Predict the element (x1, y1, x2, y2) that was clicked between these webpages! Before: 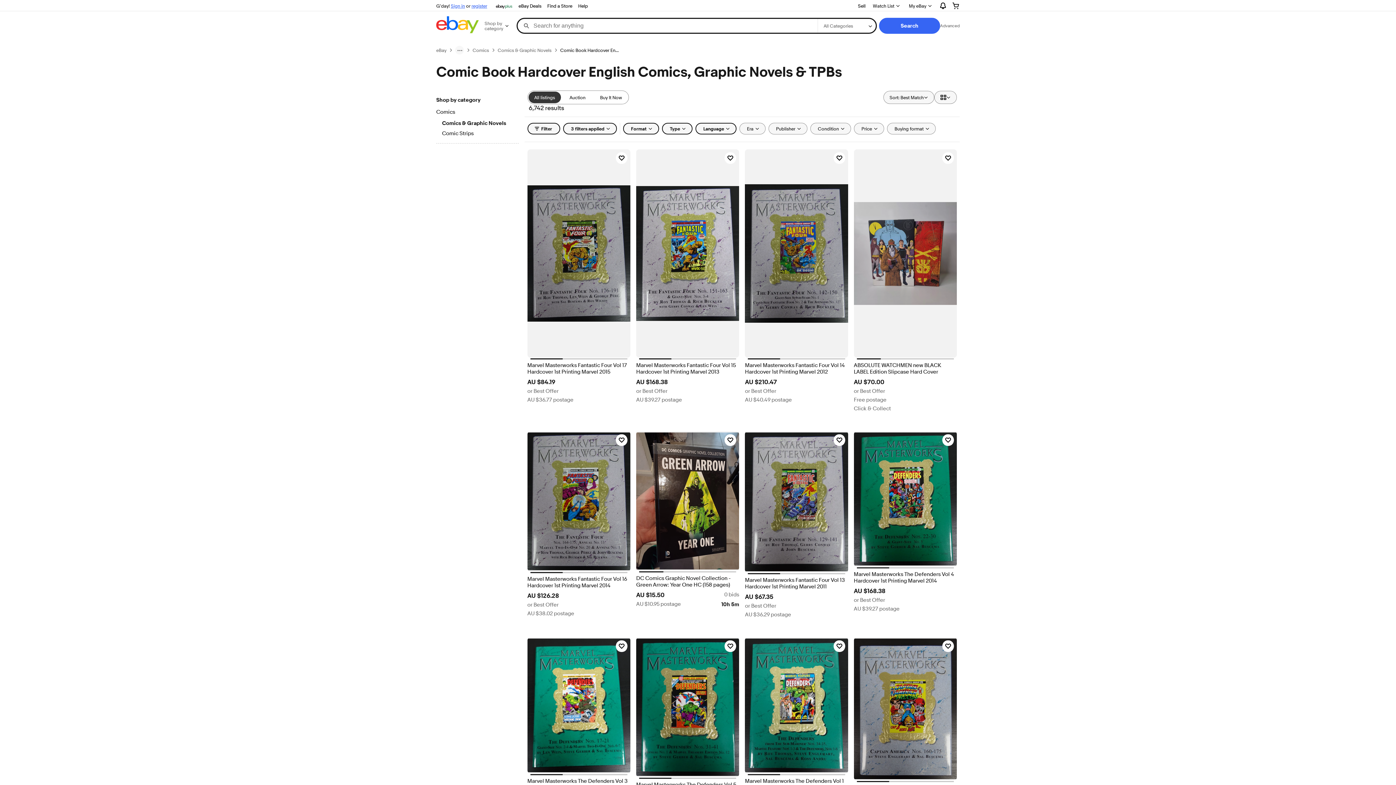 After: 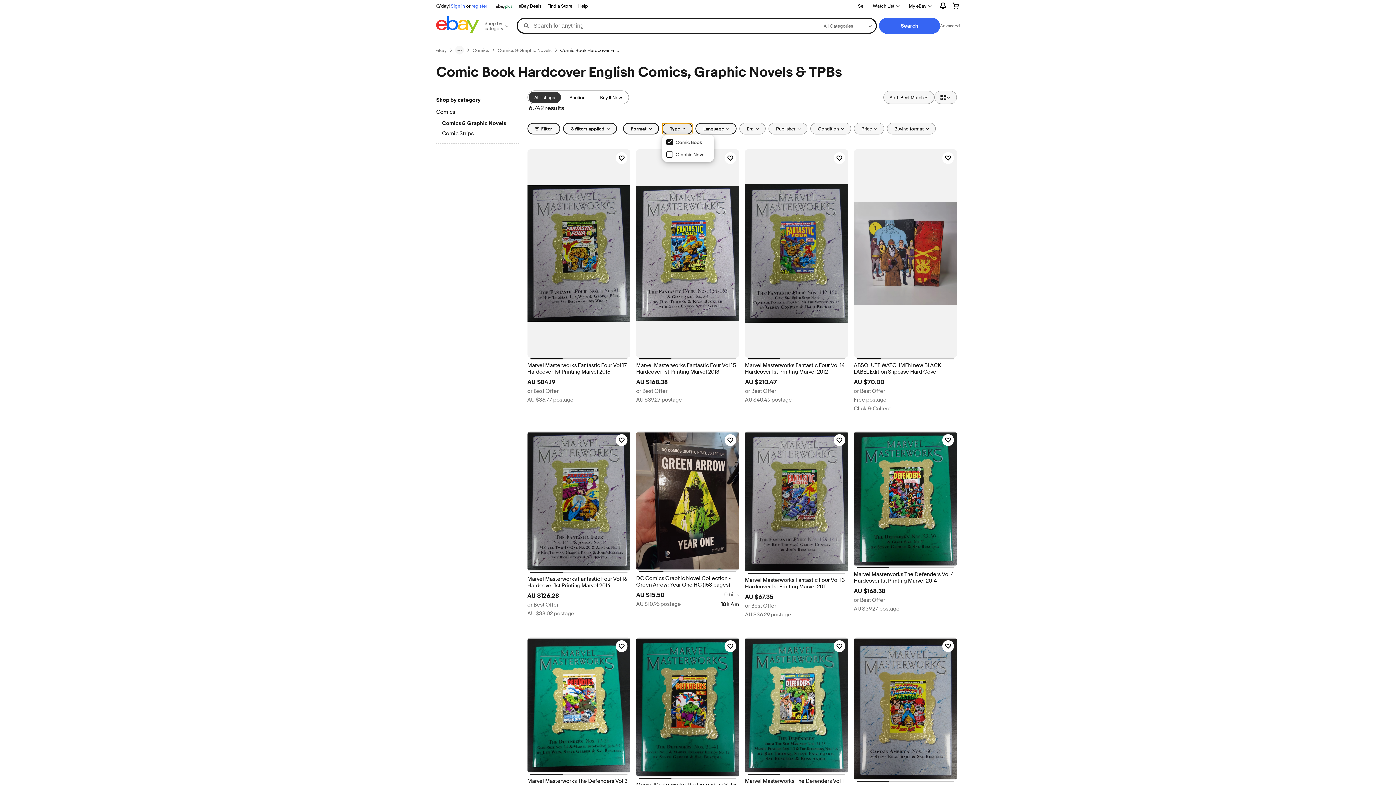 Action: label: Type bbox: (662, 122, 692, 134)